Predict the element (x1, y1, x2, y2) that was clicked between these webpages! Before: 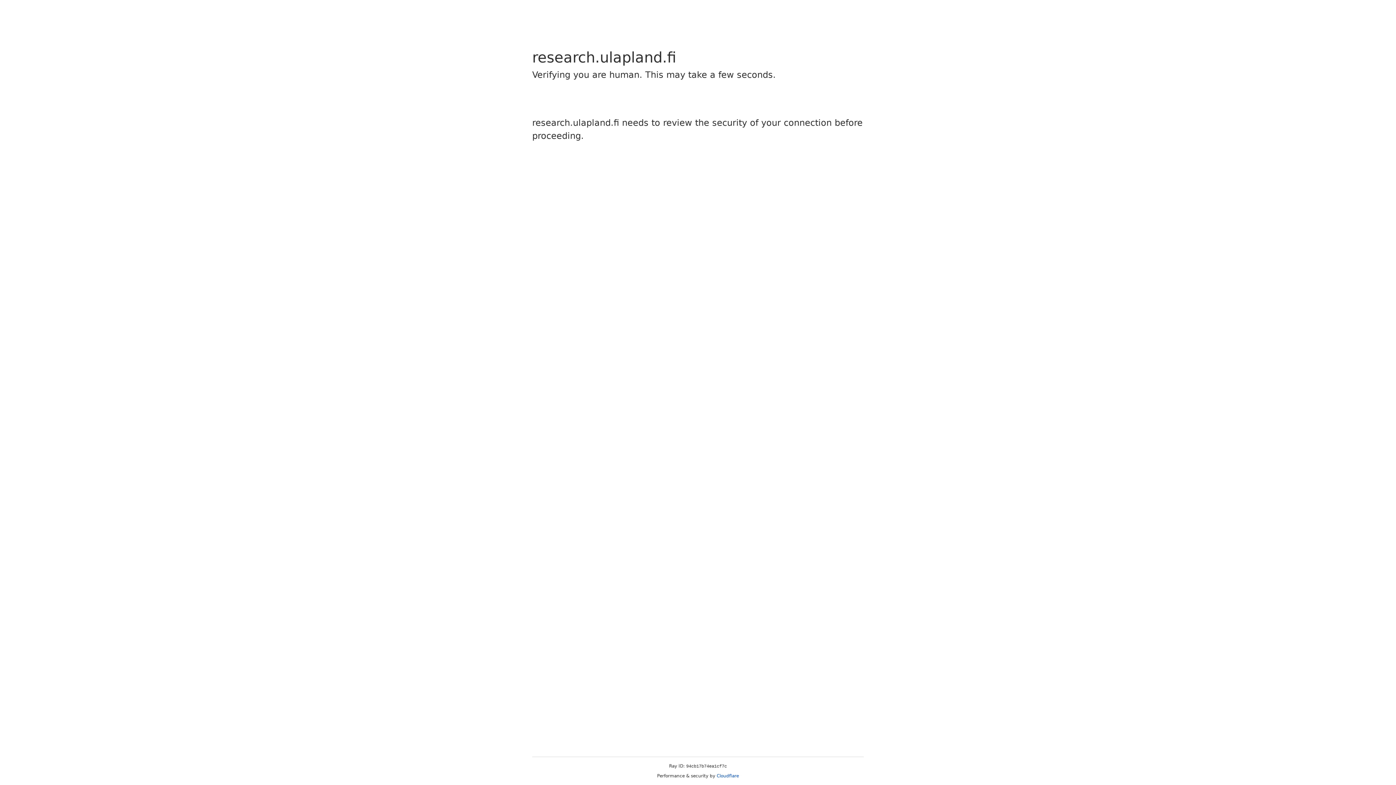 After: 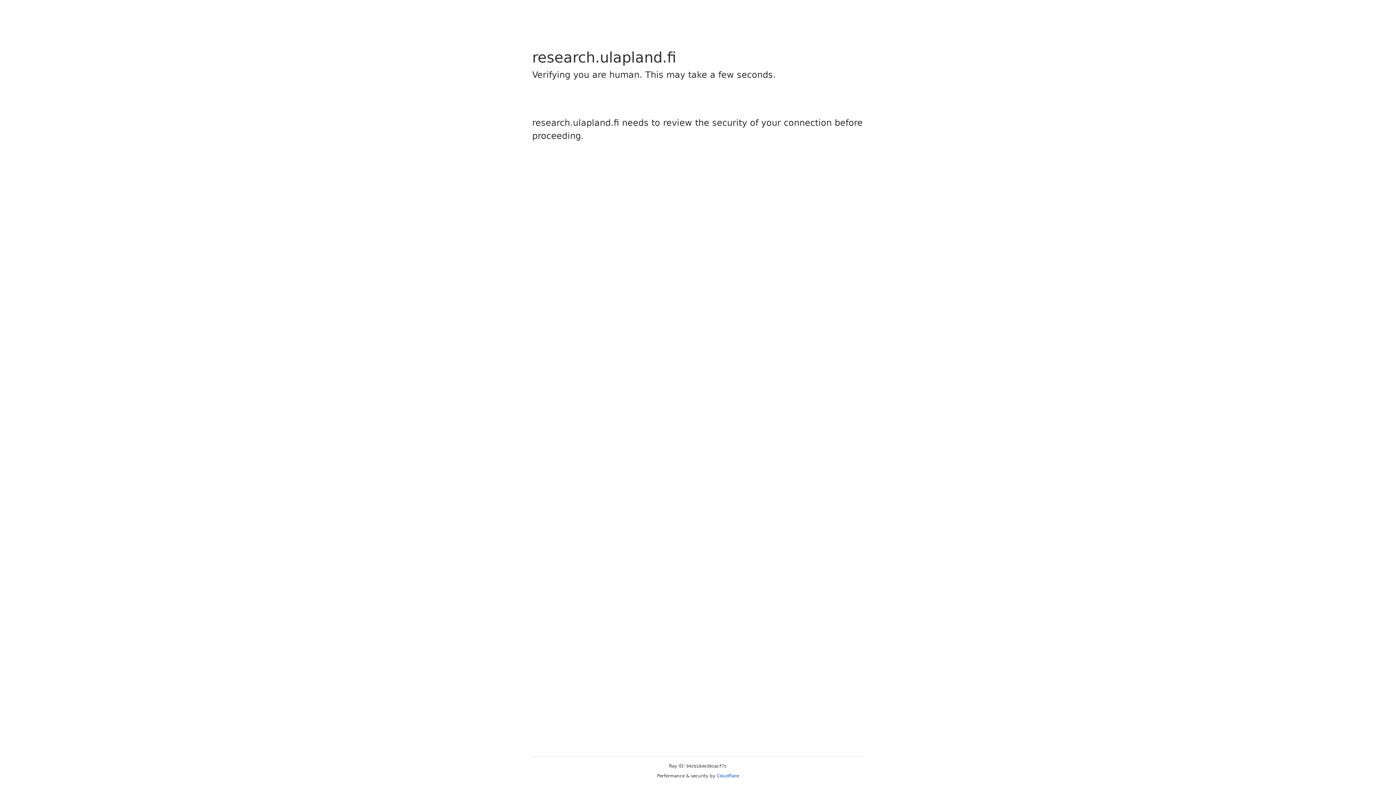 Action: bbox: (716, 773, 739, 778) label: Cloudflare